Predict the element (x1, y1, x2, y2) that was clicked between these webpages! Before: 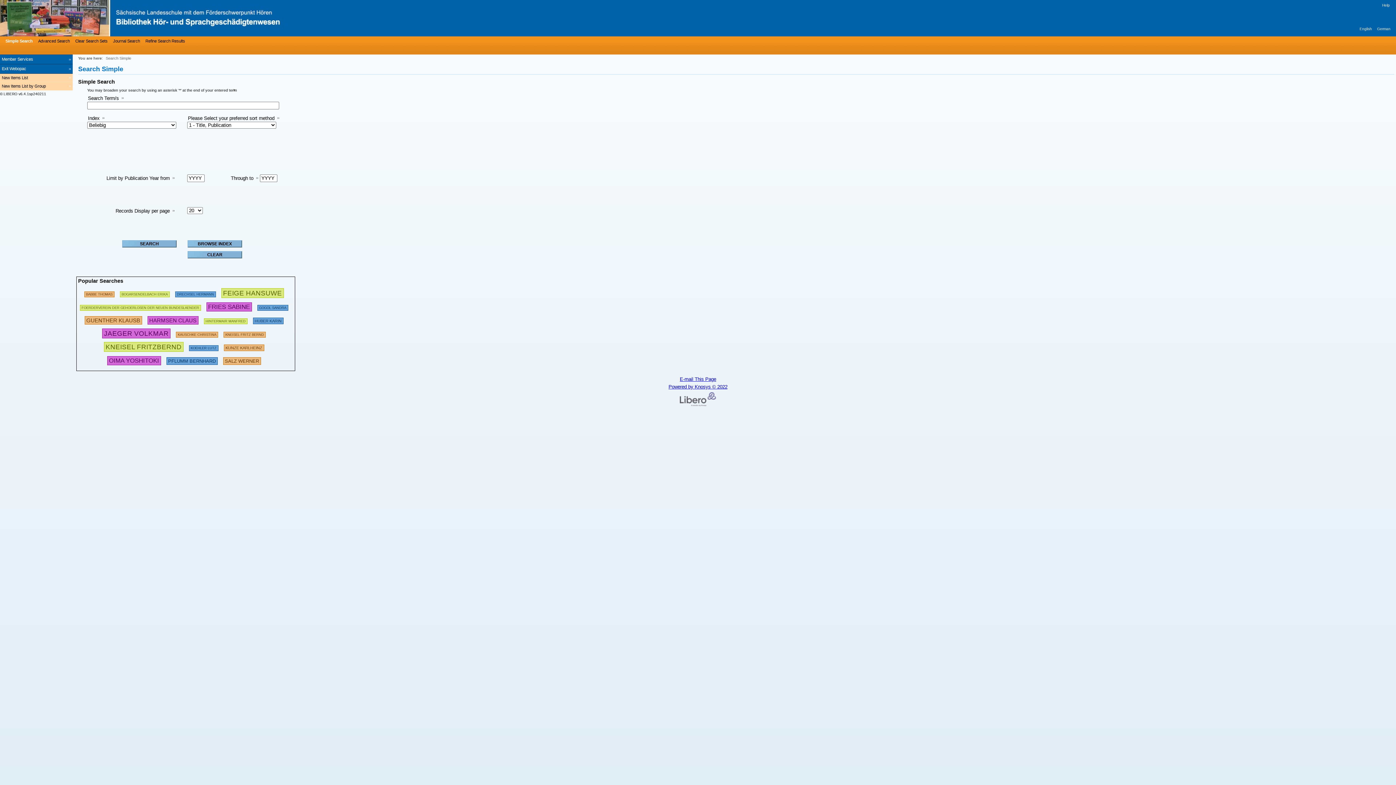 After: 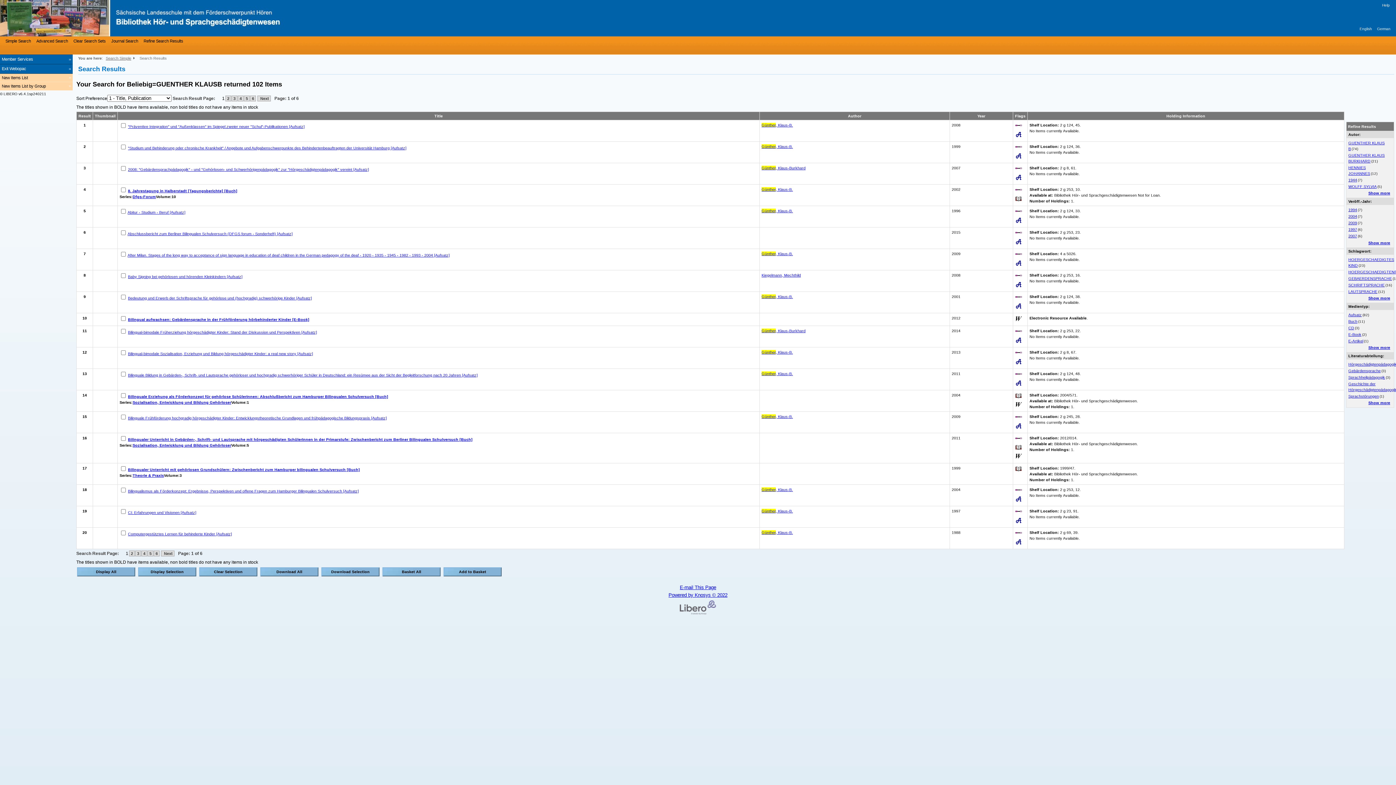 Action: bbox: (84, 316, 142, 324) label: 338026 Searches  - Last search: 74 Hits